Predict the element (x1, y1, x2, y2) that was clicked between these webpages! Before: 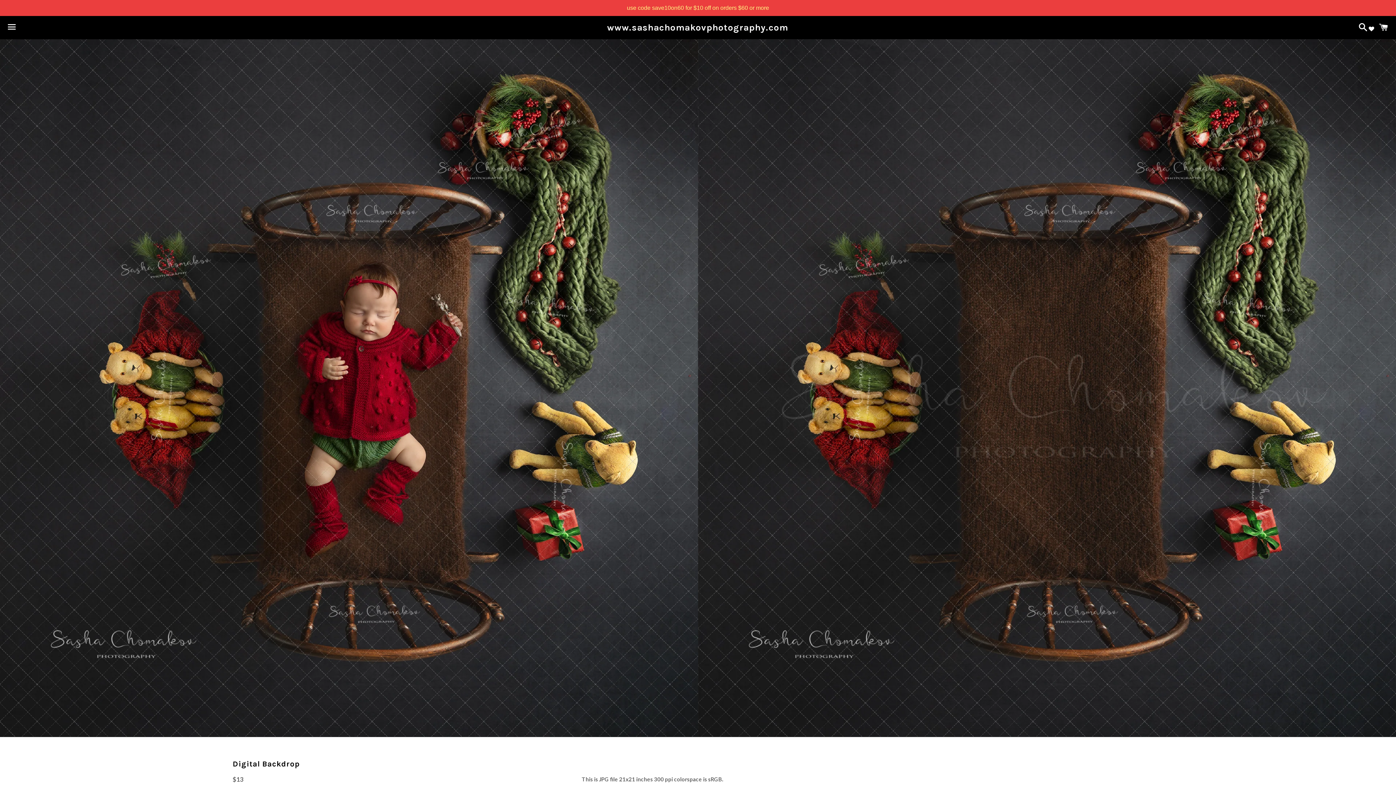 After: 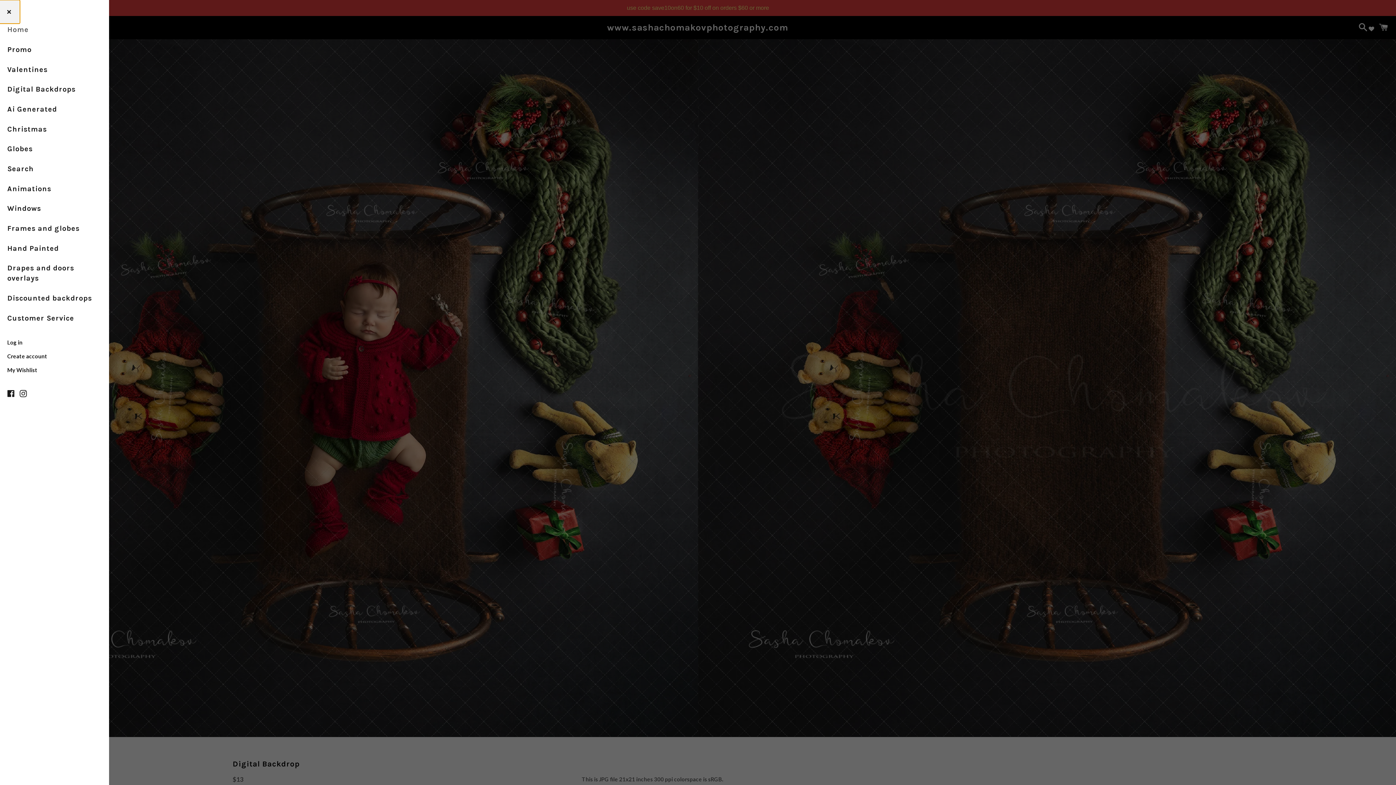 Action: label: Menu bbox: (3, 16, 20, 38)